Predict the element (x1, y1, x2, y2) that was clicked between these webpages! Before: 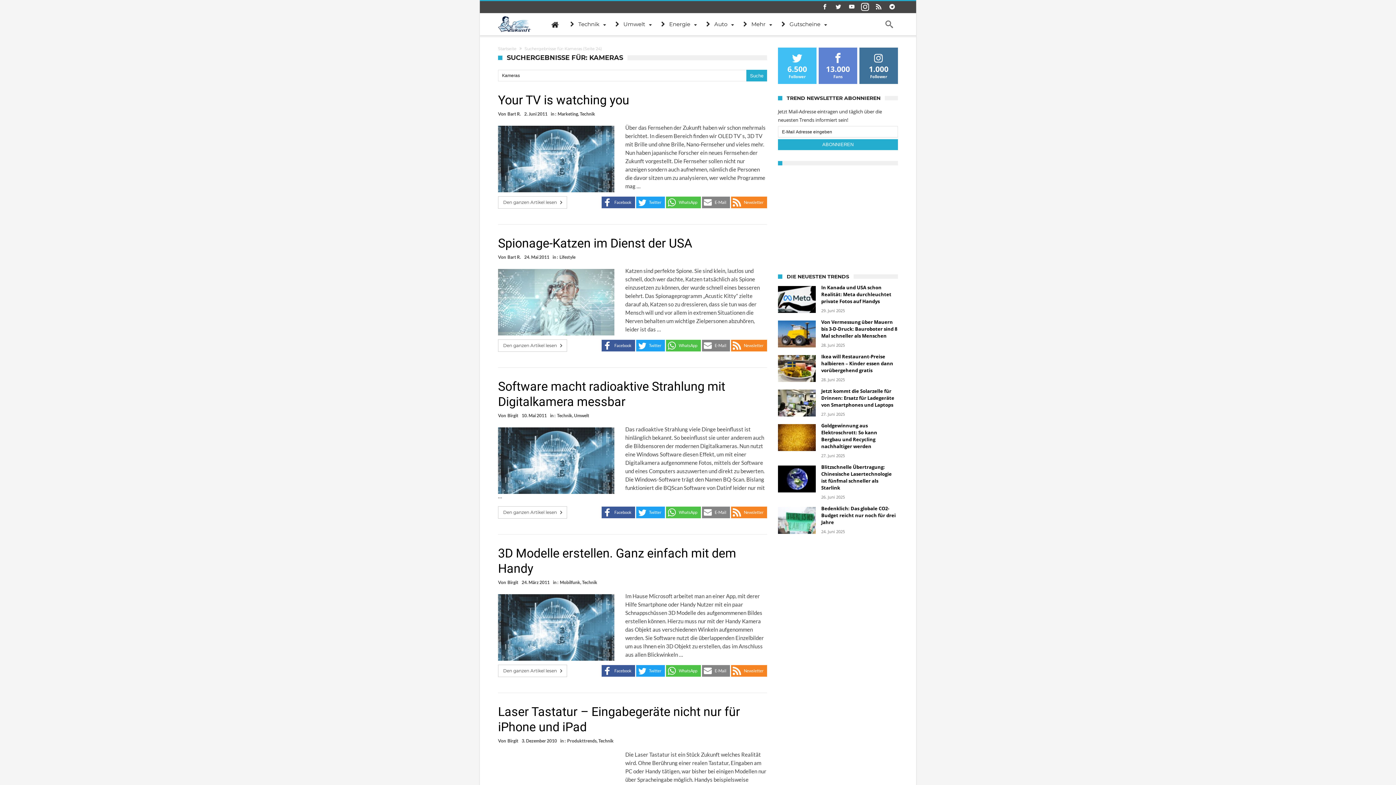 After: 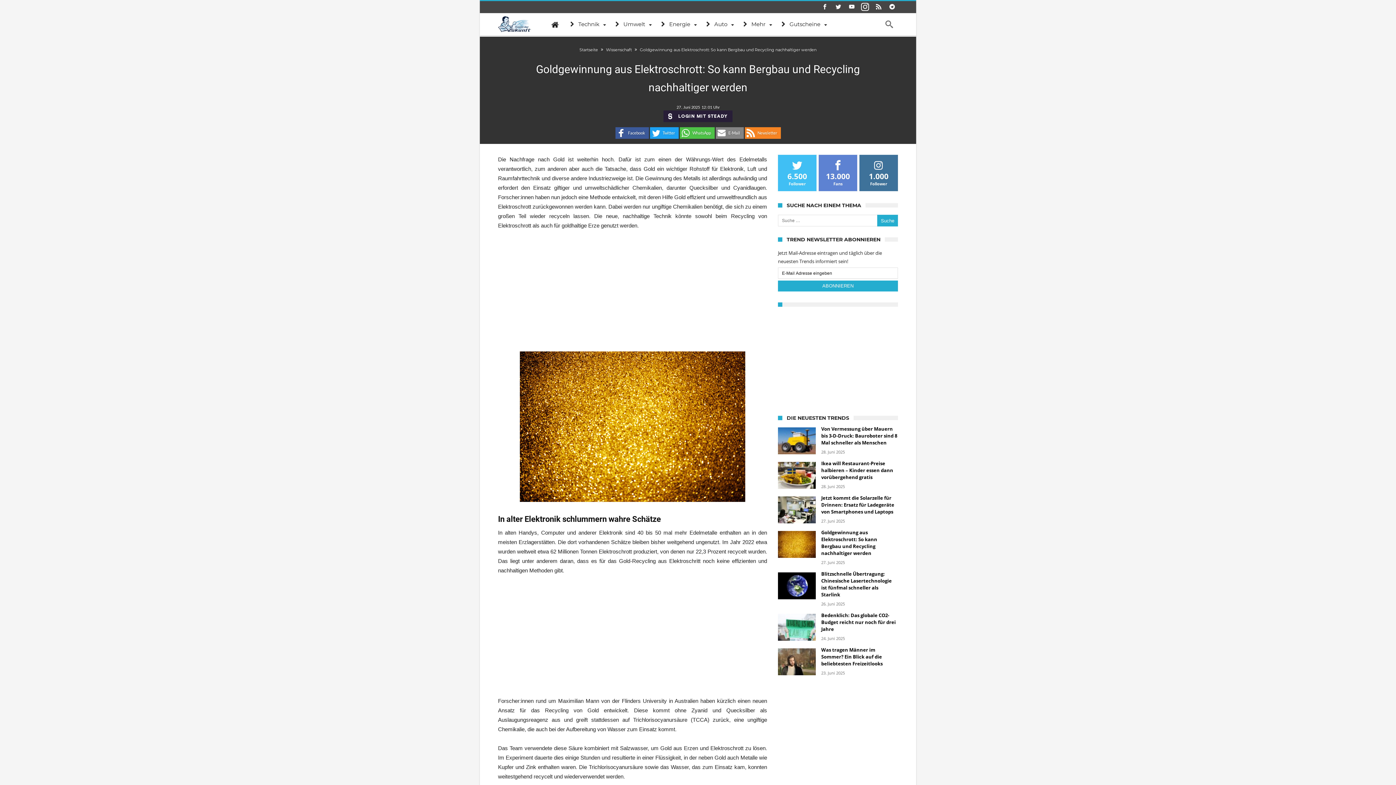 Action: bbox: (778, 424, 816, 451)